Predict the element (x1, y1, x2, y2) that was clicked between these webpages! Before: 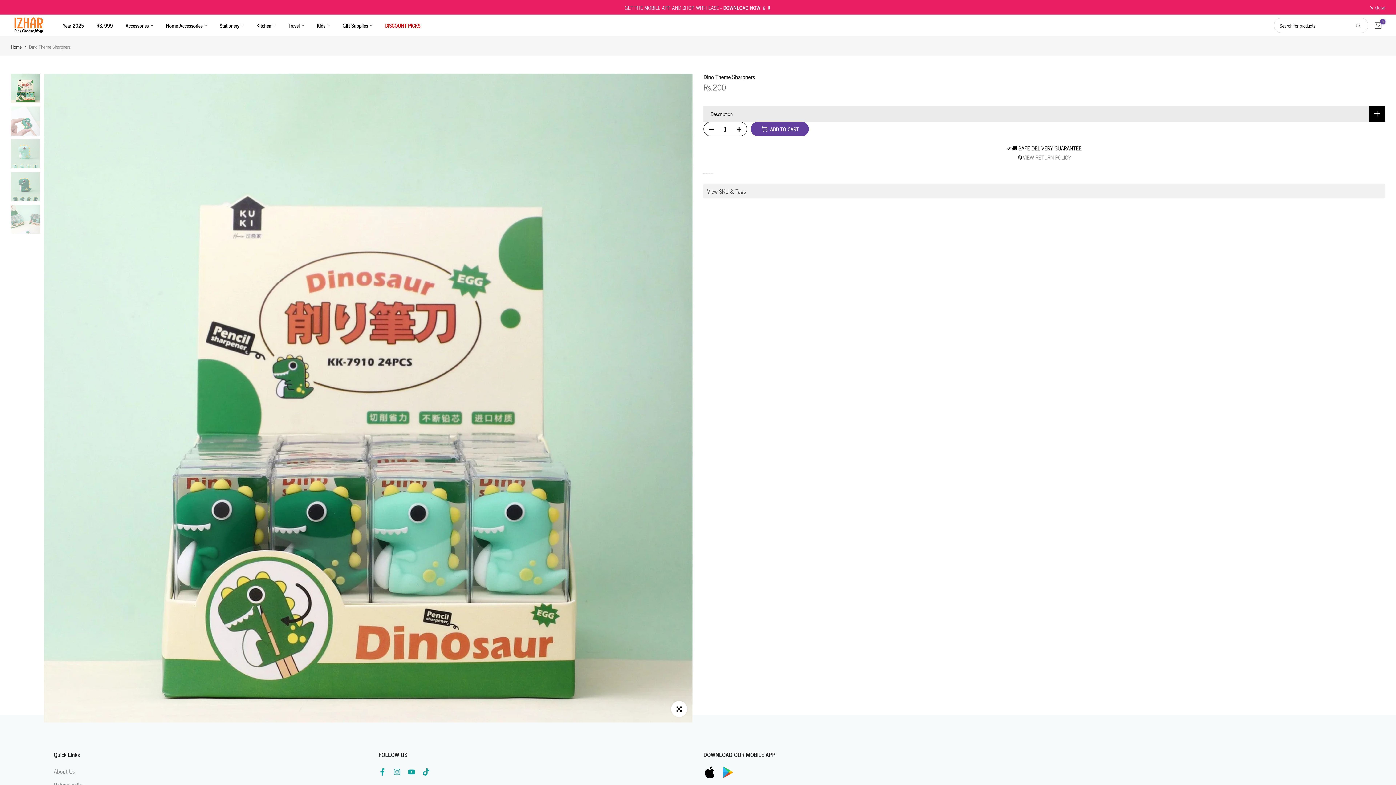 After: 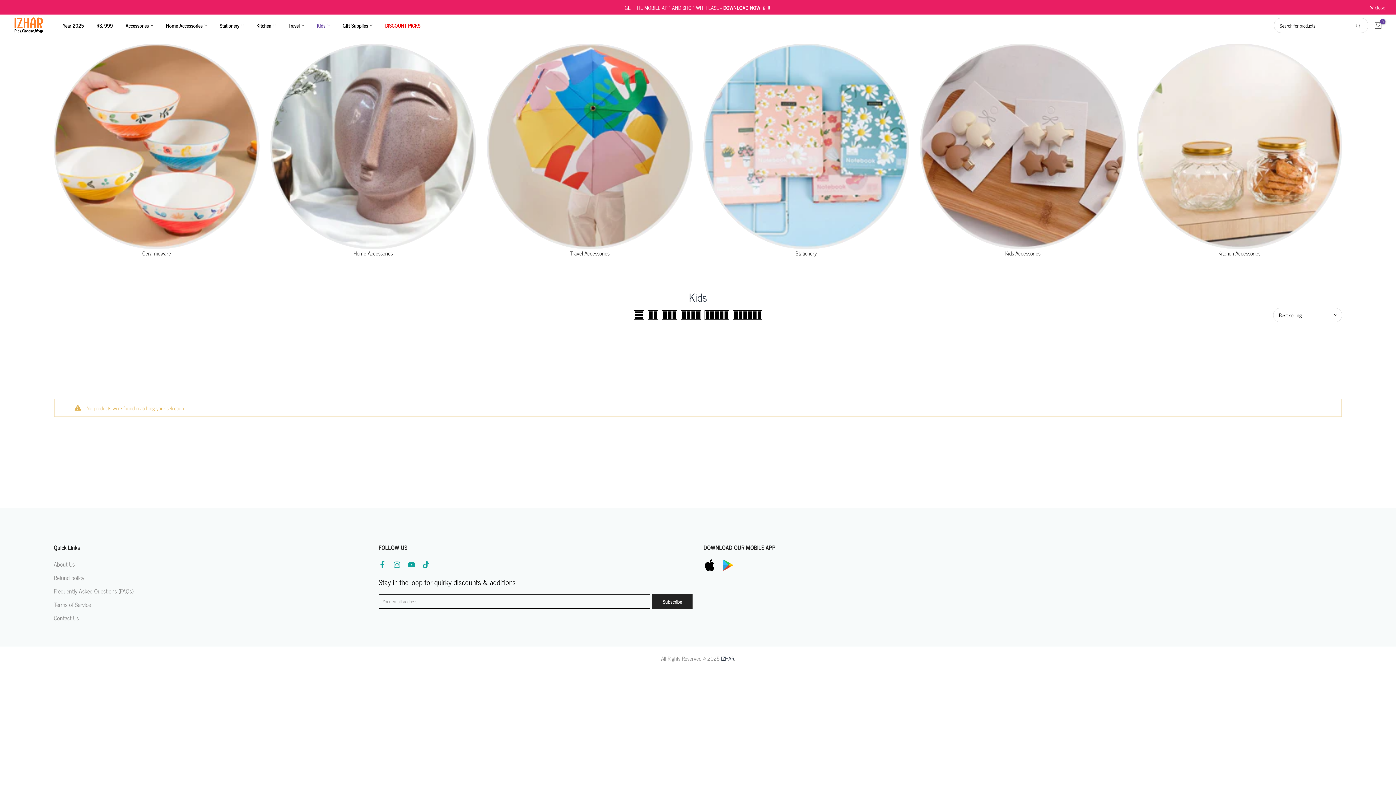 Action: bbox: (310, 21, 336, 29) label: Kids